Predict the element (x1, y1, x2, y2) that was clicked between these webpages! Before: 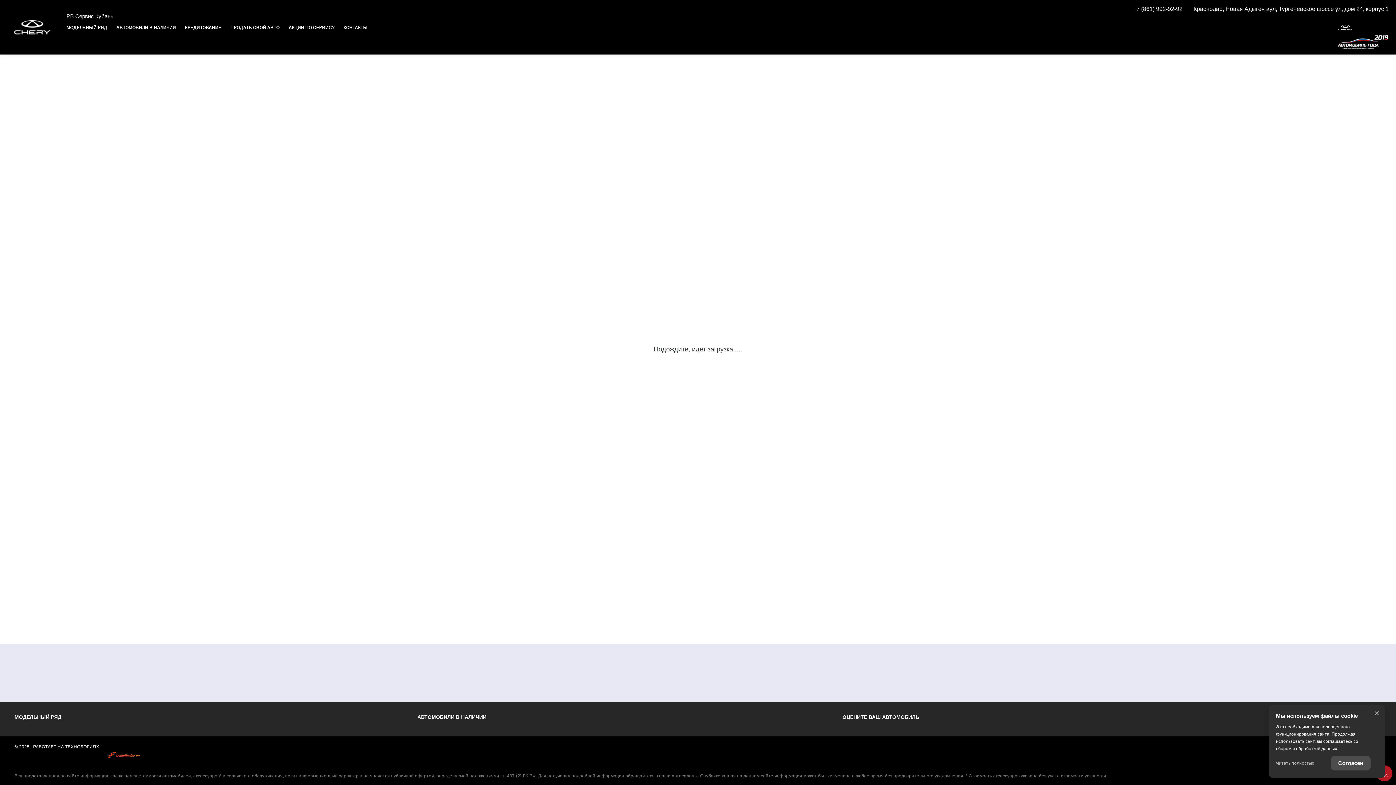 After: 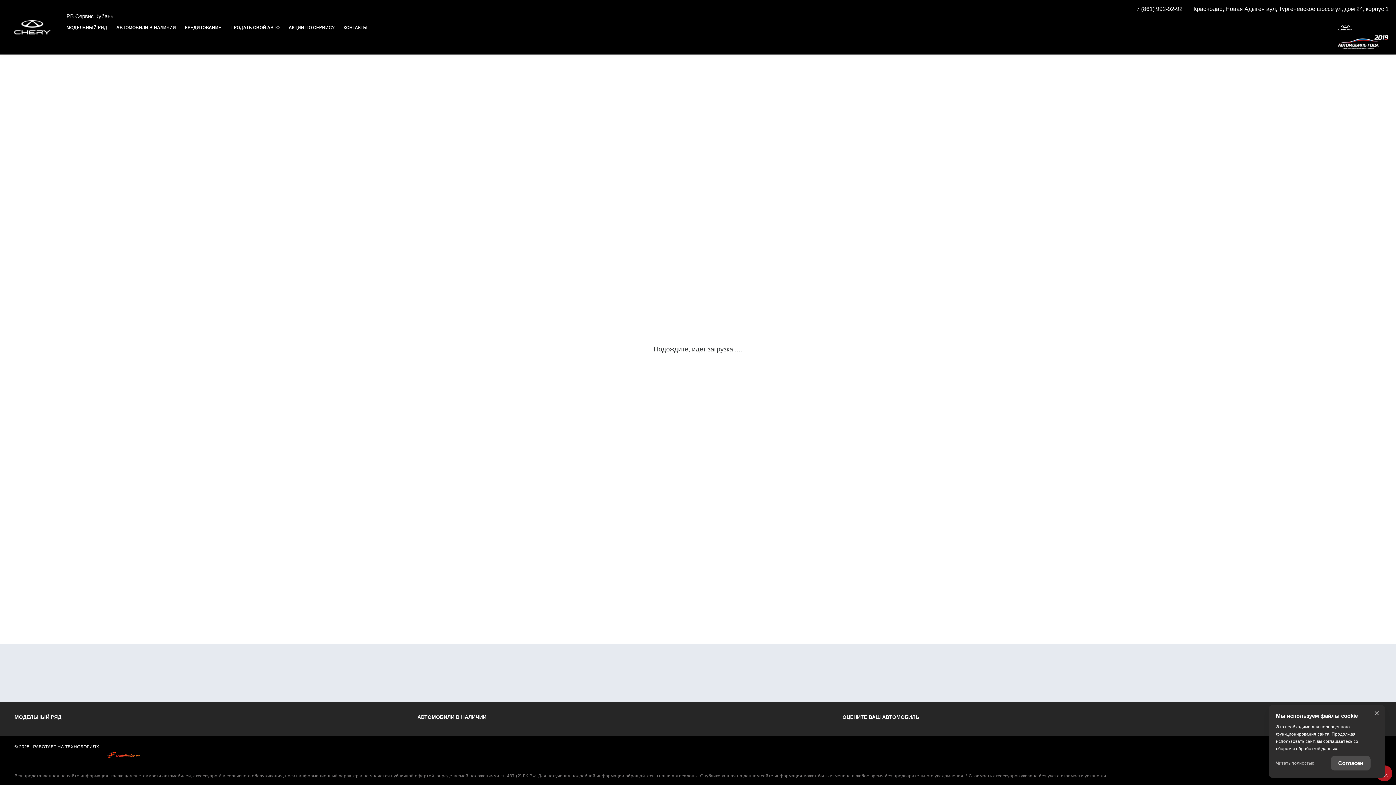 Action: bbox: (1133, 5, 1182, 13) label: +7 (861) 992-92-92